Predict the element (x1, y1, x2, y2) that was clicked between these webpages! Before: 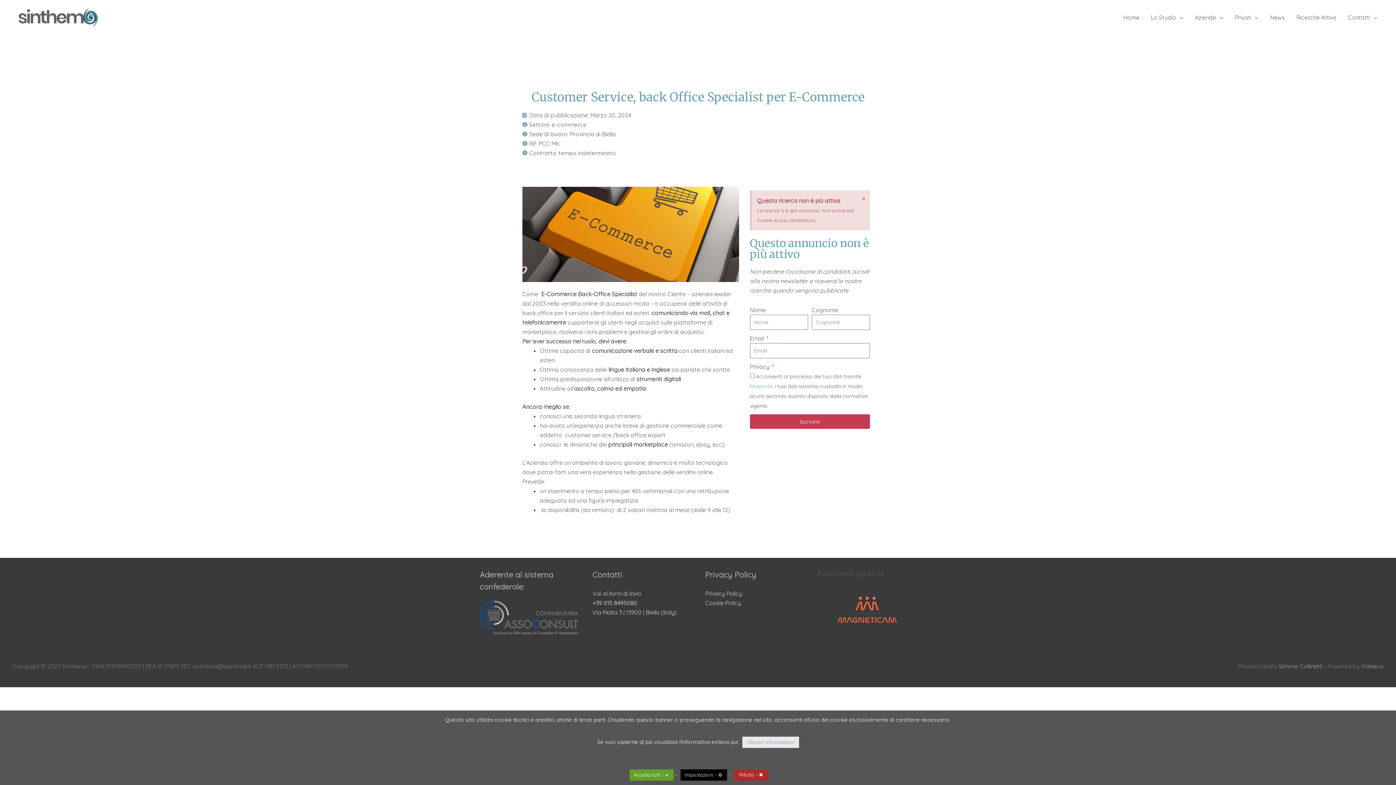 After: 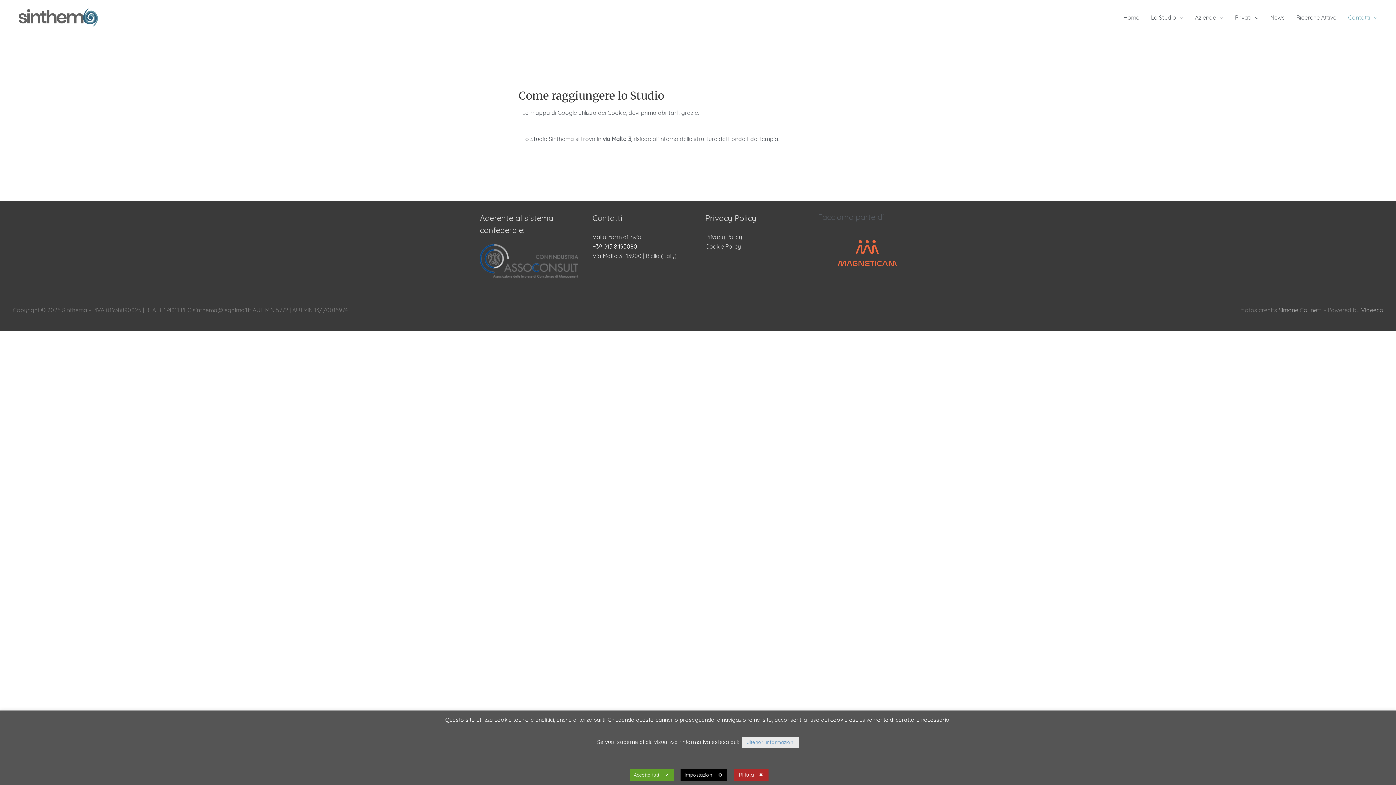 Action: bbox: (592, 609, 676, 616) label: Via Malta 3 | 13900 | Biella (Italy)